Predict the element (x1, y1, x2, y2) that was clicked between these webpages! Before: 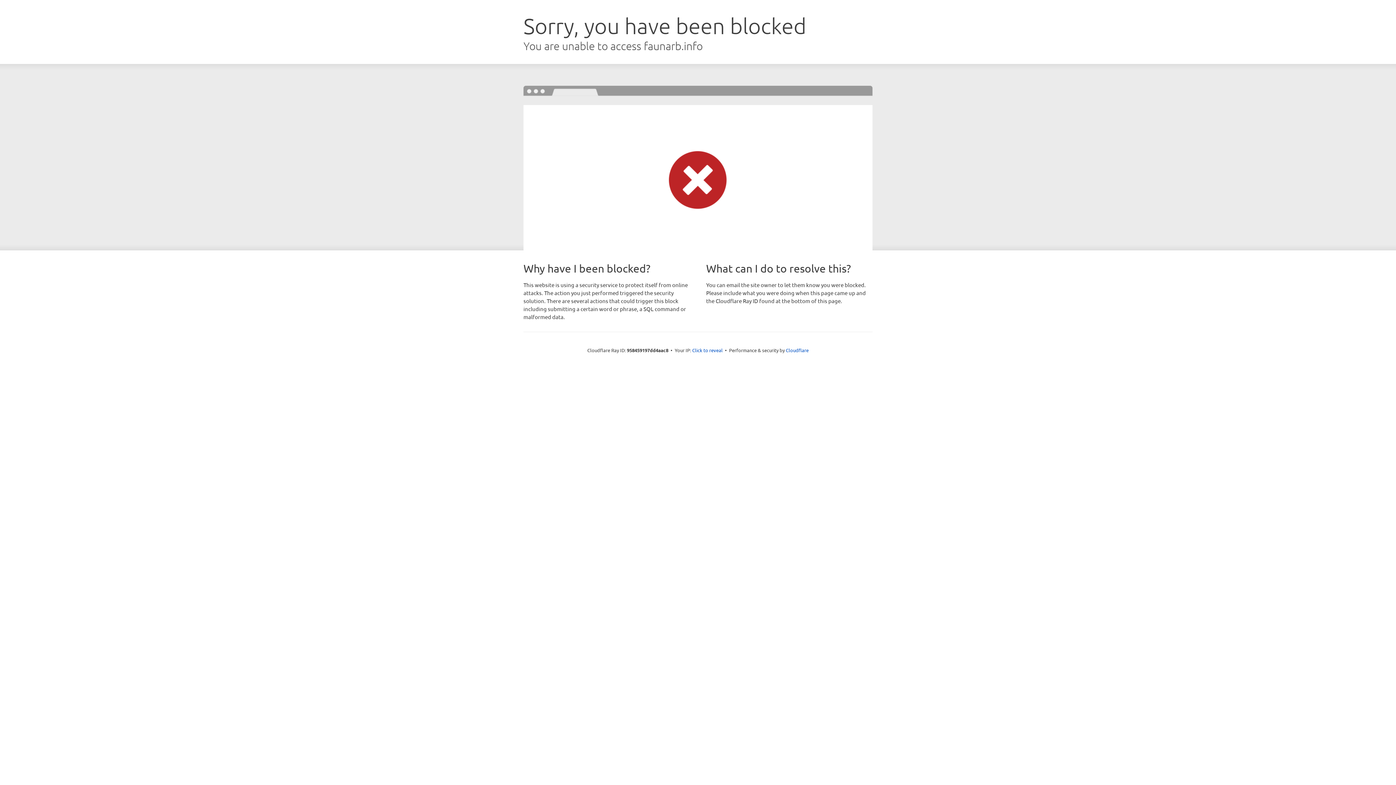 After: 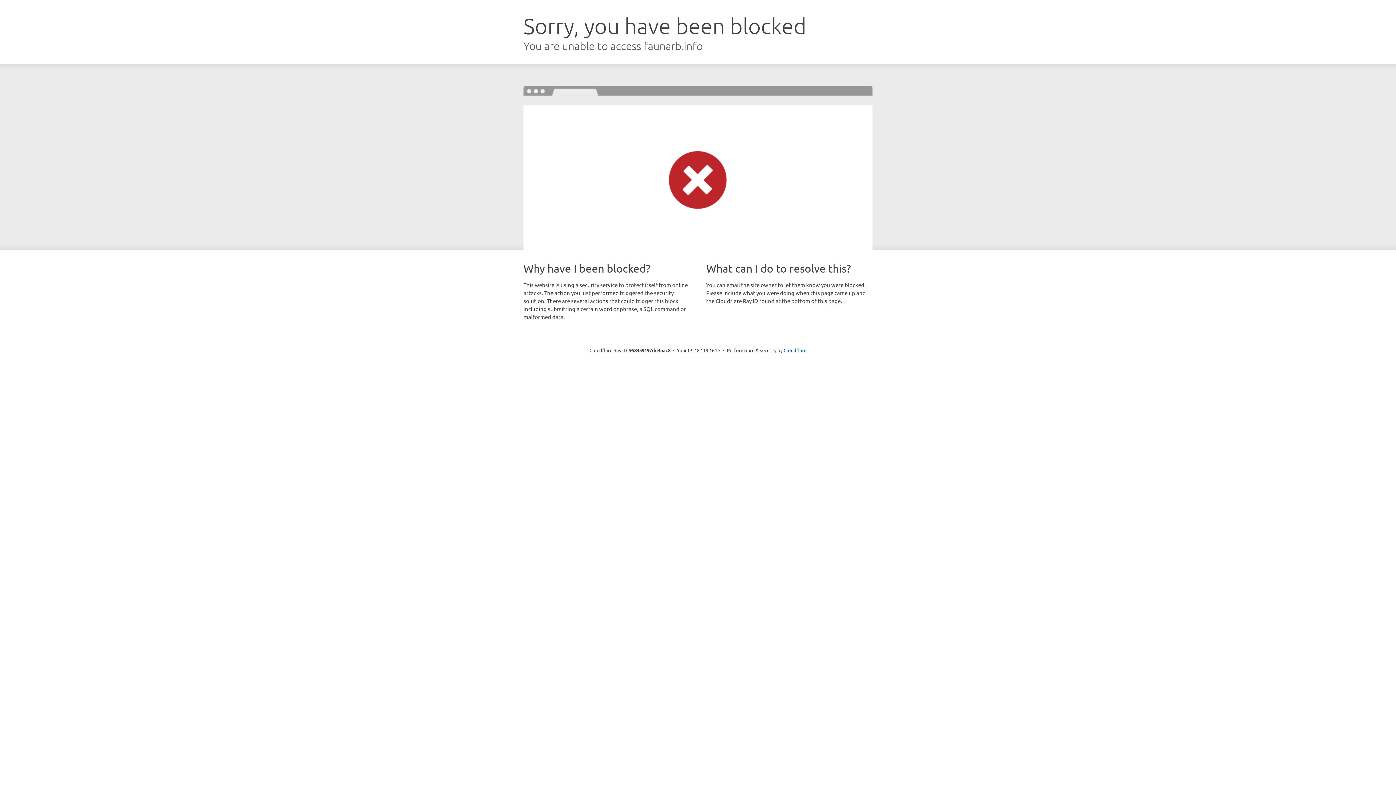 Action: label: Click to reveal bbox: (692, 346, 722, 353)